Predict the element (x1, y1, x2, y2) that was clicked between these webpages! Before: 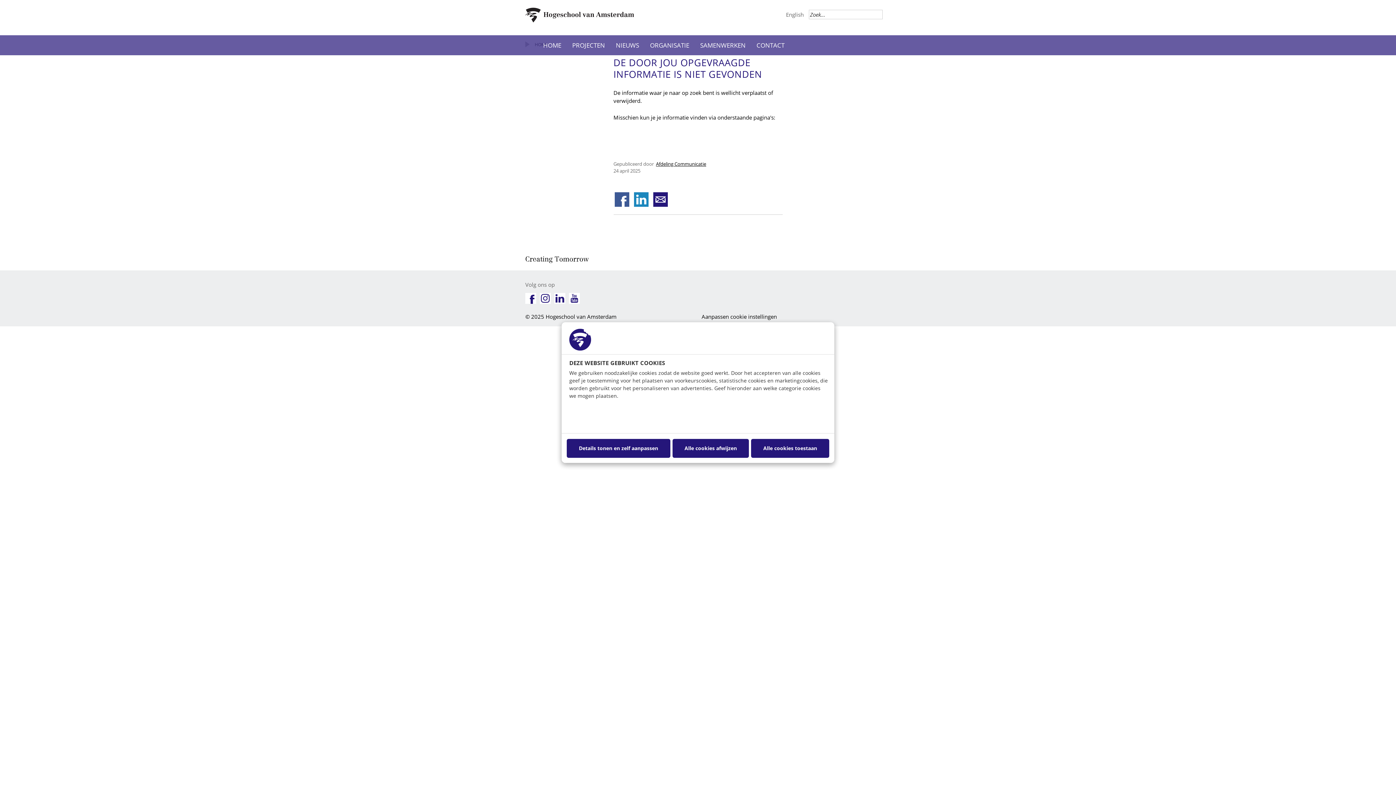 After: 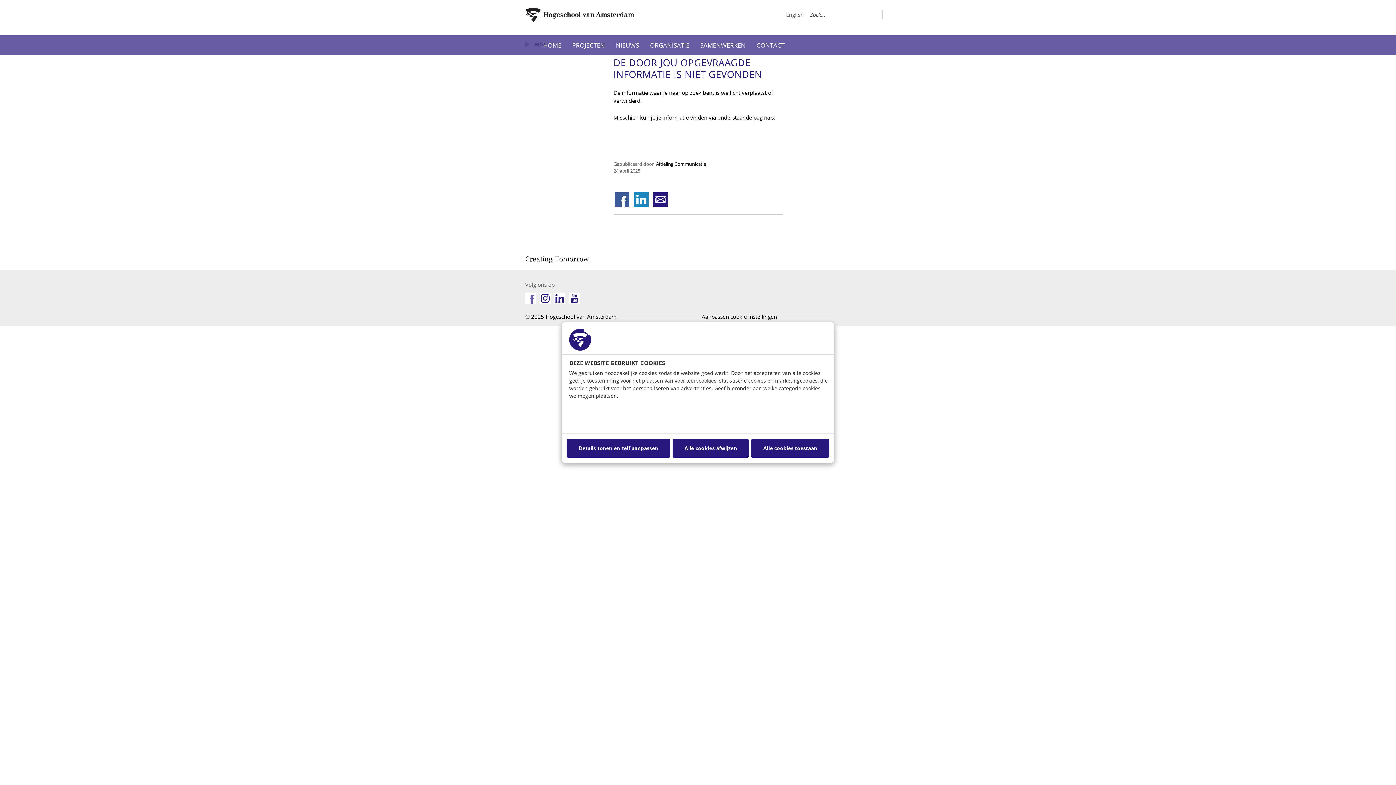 Action: bbox: (525, 293, 536, 304)